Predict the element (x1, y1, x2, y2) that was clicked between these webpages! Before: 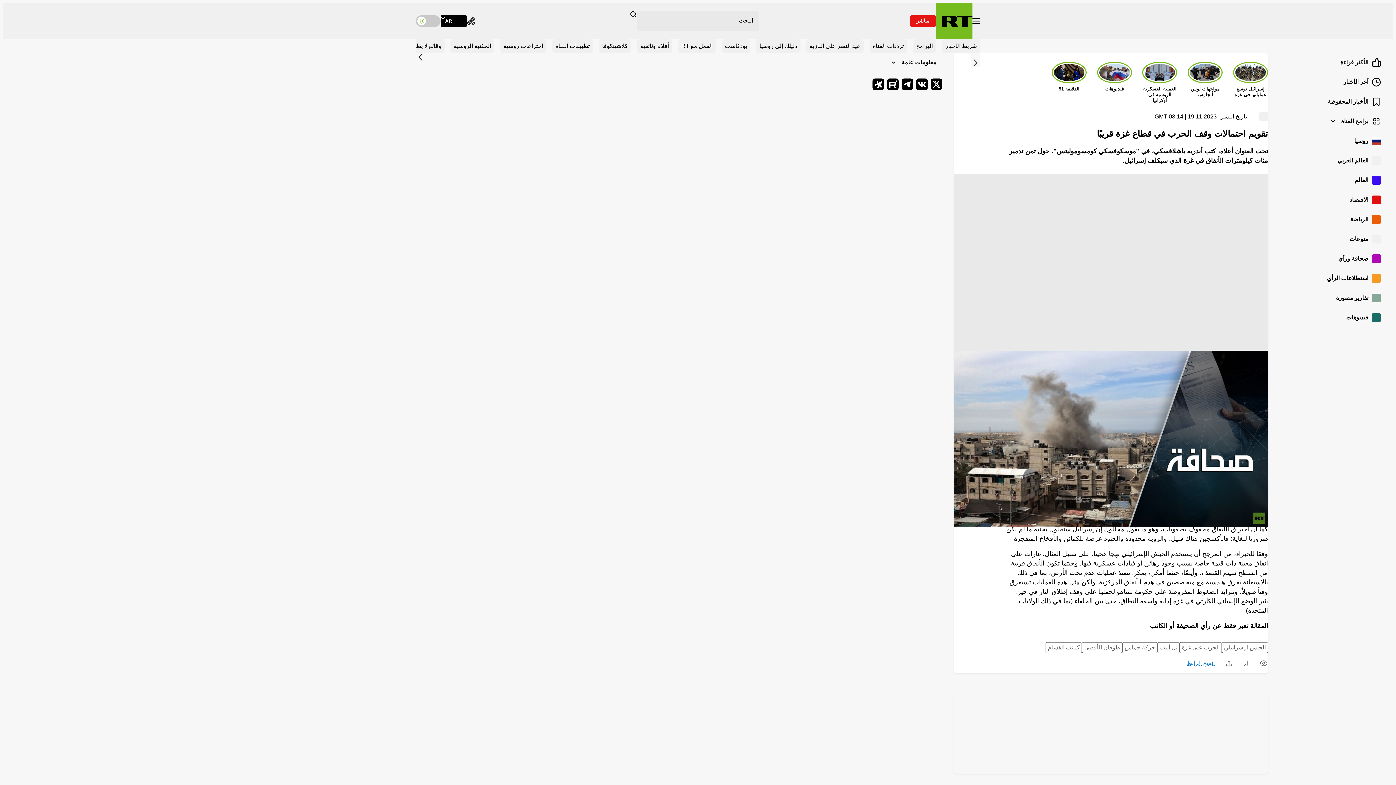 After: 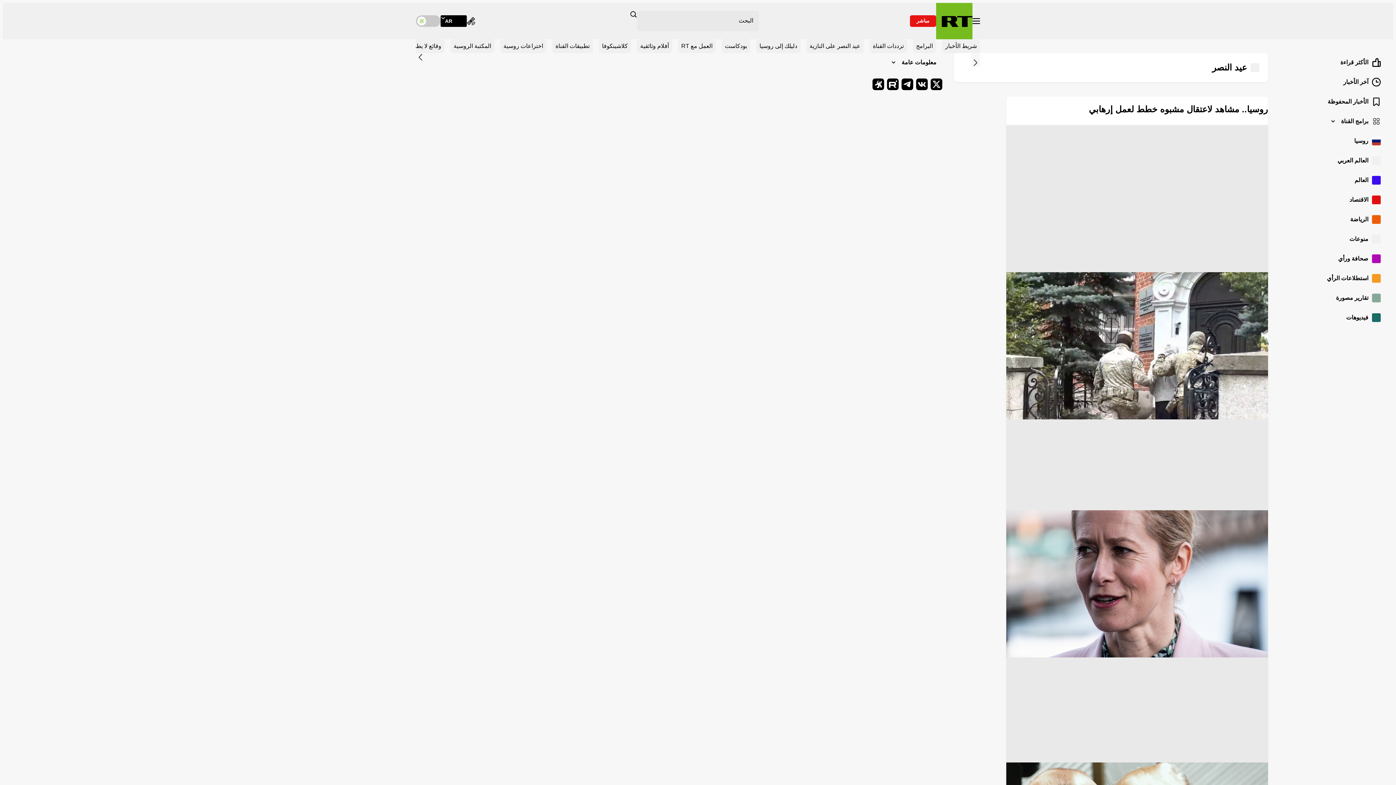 Action: label: عيد النصر على النازية bbox: (806, 39, 864, 53)